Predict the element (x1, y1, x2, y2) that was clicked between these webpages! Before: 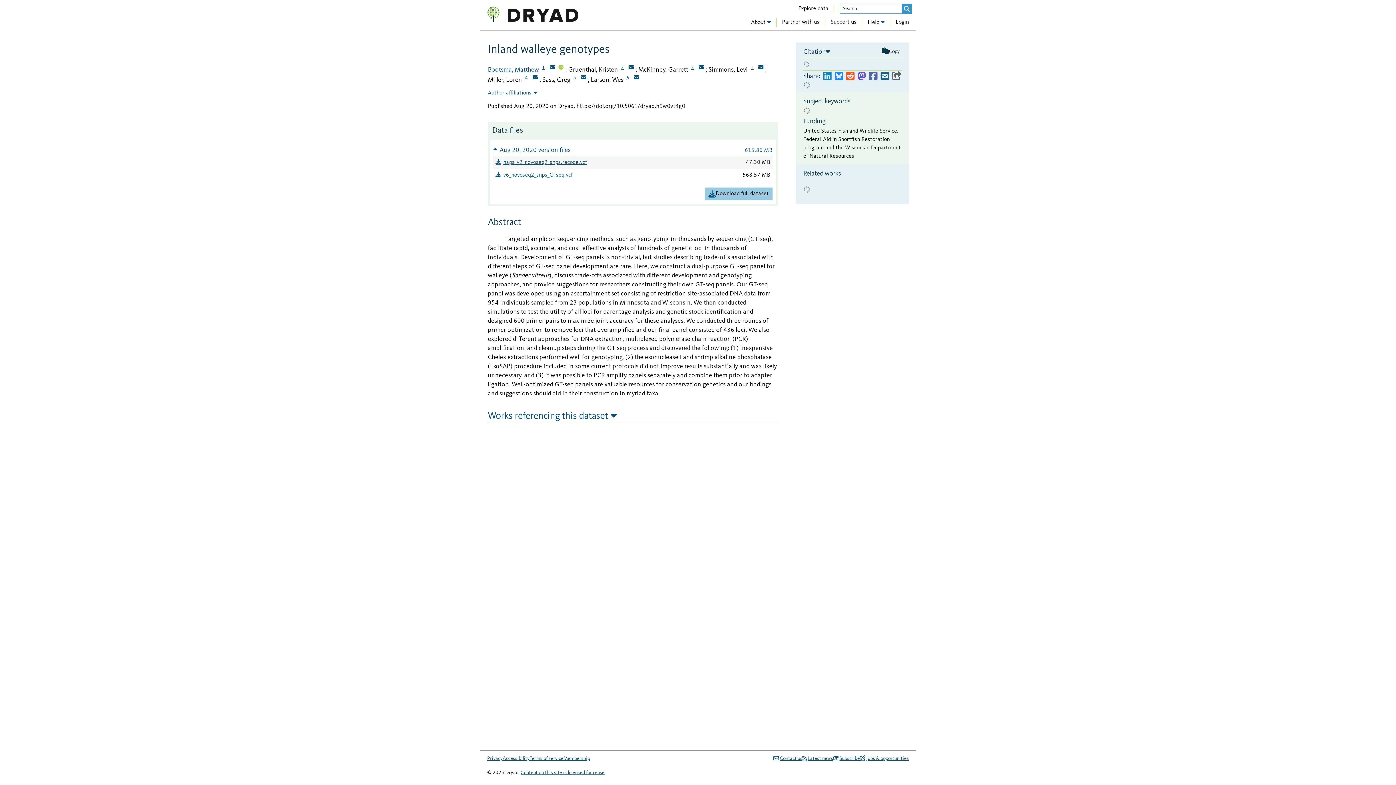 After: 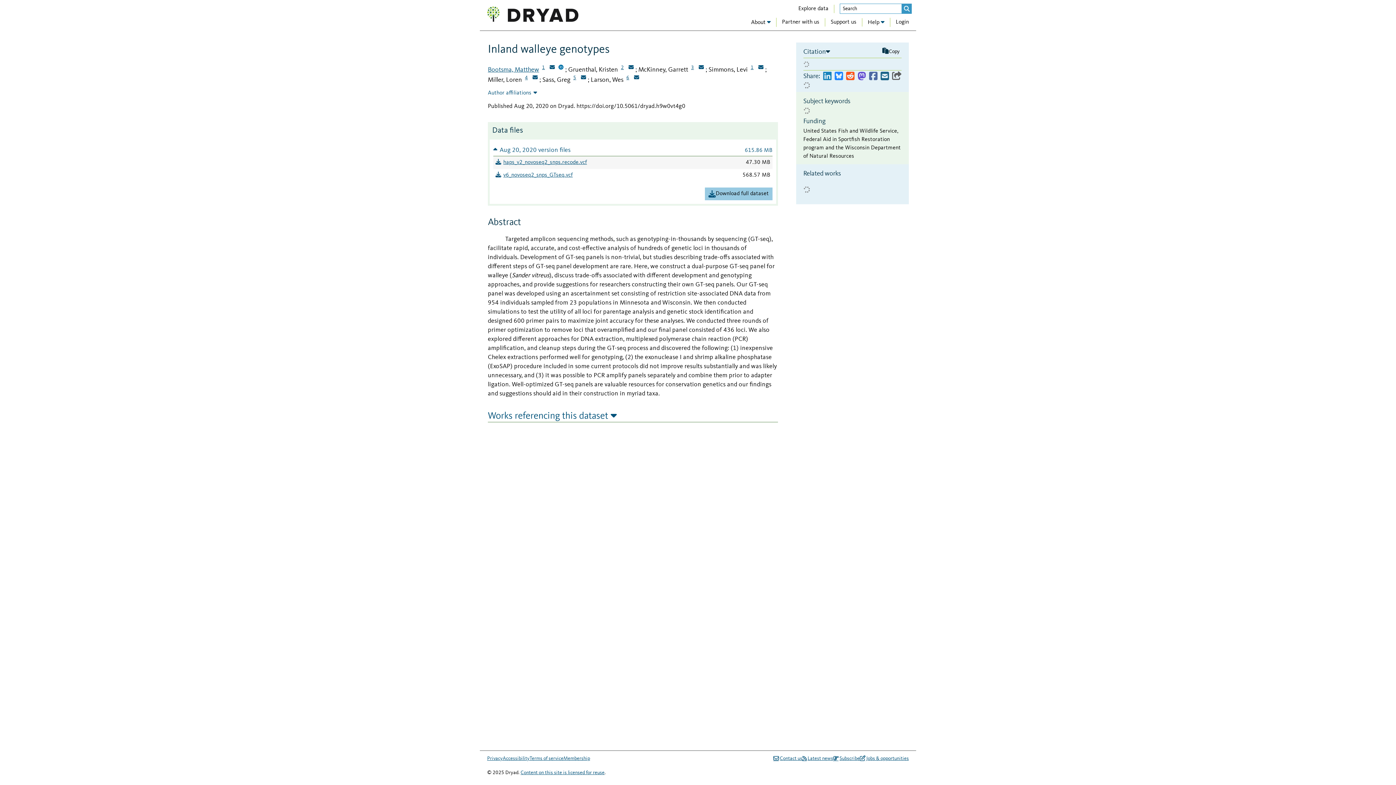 Action: bbox: (556, 63, 565, 71) label: Matthew Bootsma ORCID profile (opens in new window)